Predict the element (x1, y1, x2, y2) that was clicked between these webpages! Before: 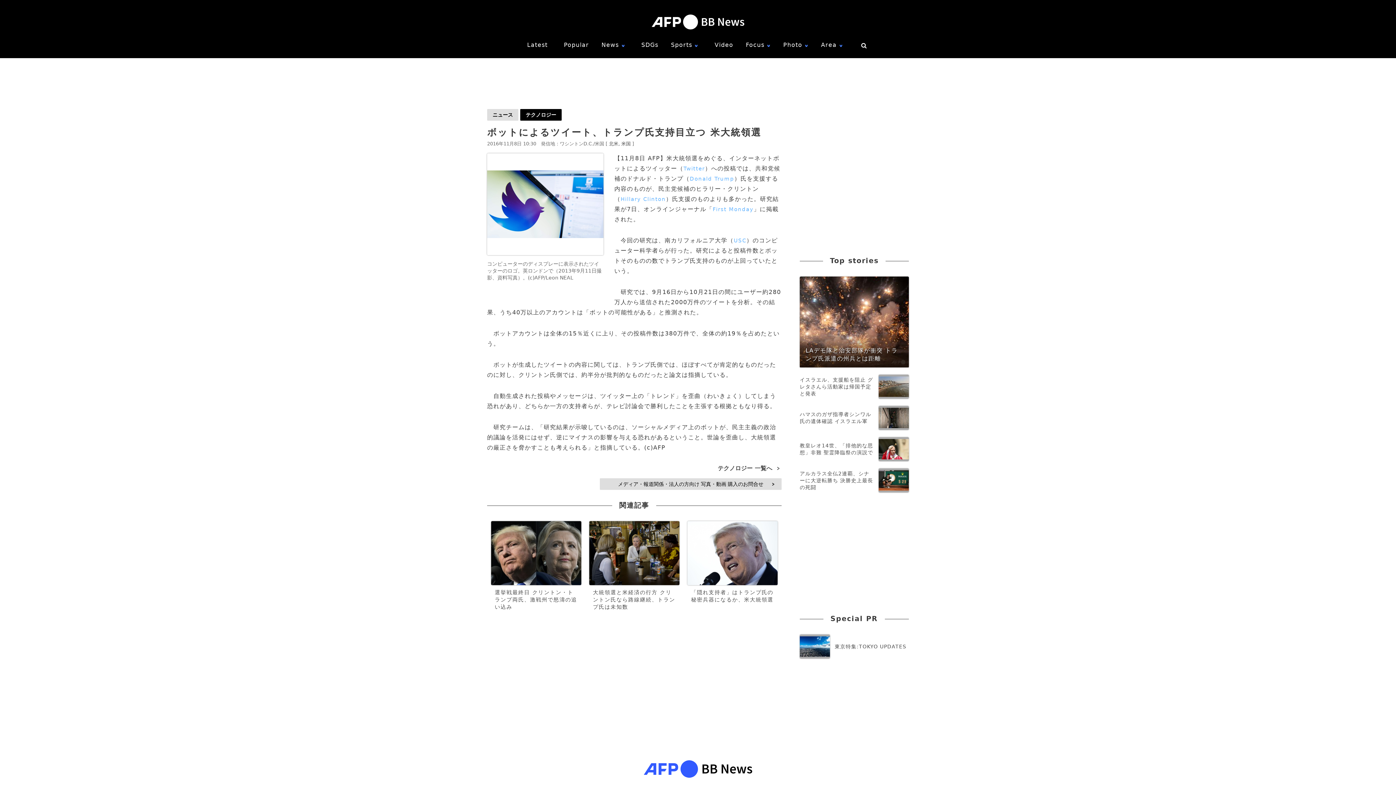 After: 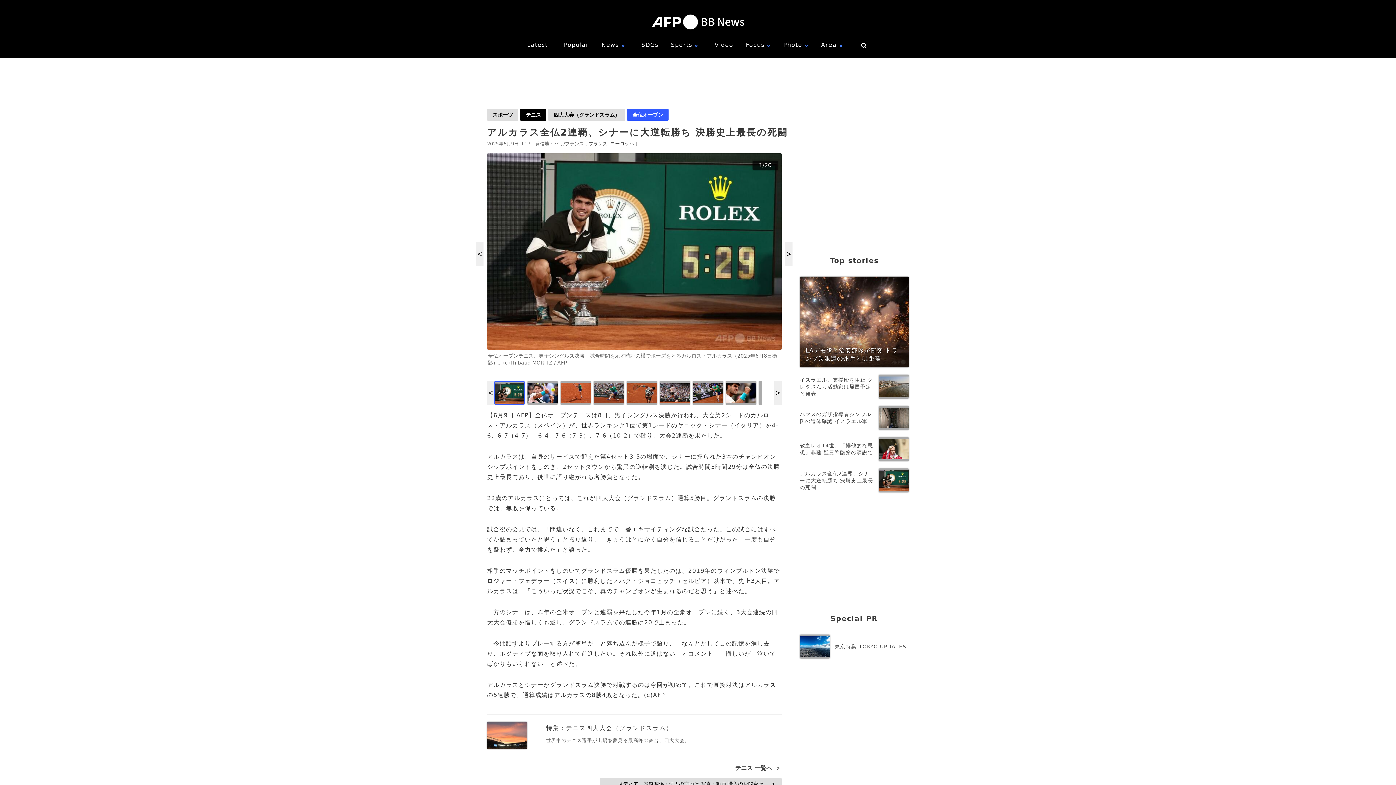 Action: label: アルカラス全仏2連覇、シナーに大逆転勝ち 決勝史上最長の死闘 bbox: (800, 468, 909, 492)